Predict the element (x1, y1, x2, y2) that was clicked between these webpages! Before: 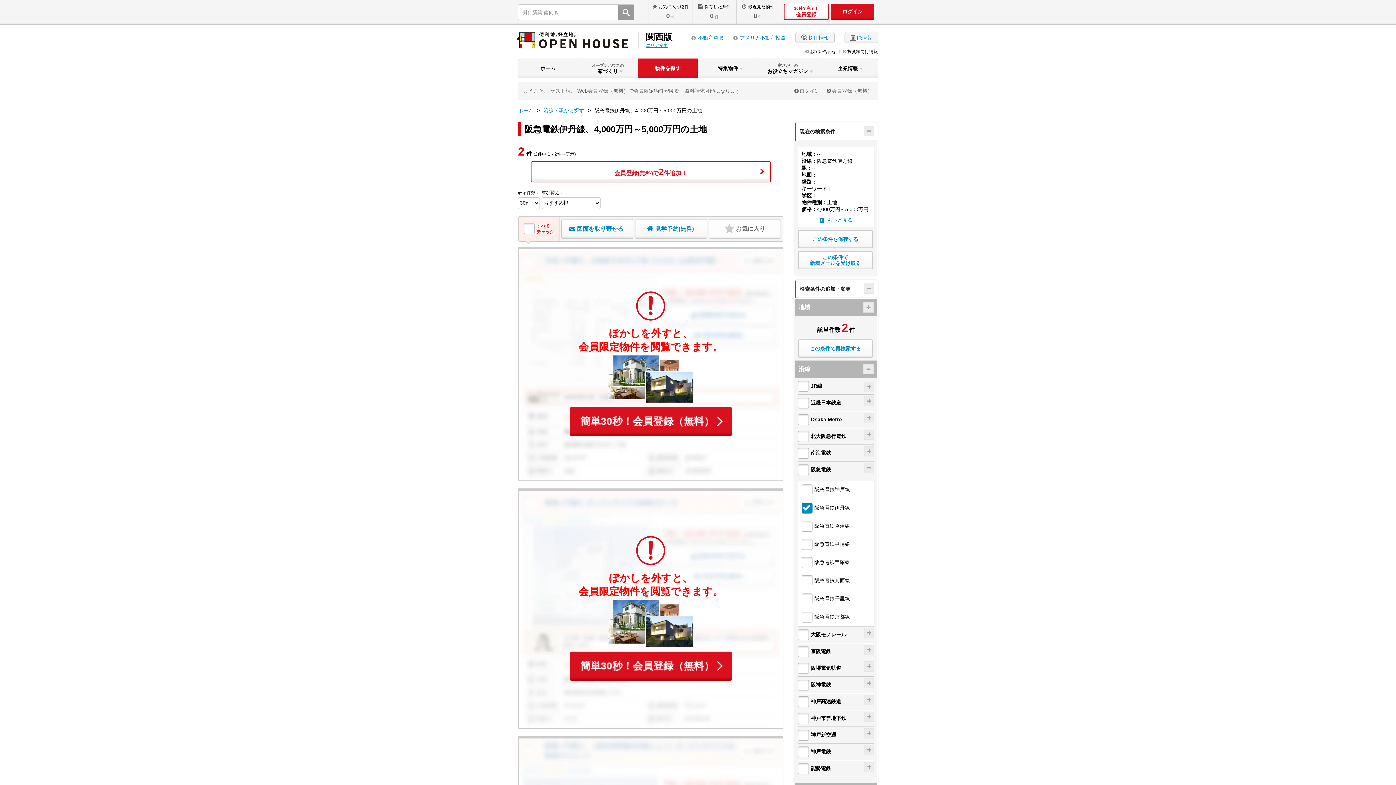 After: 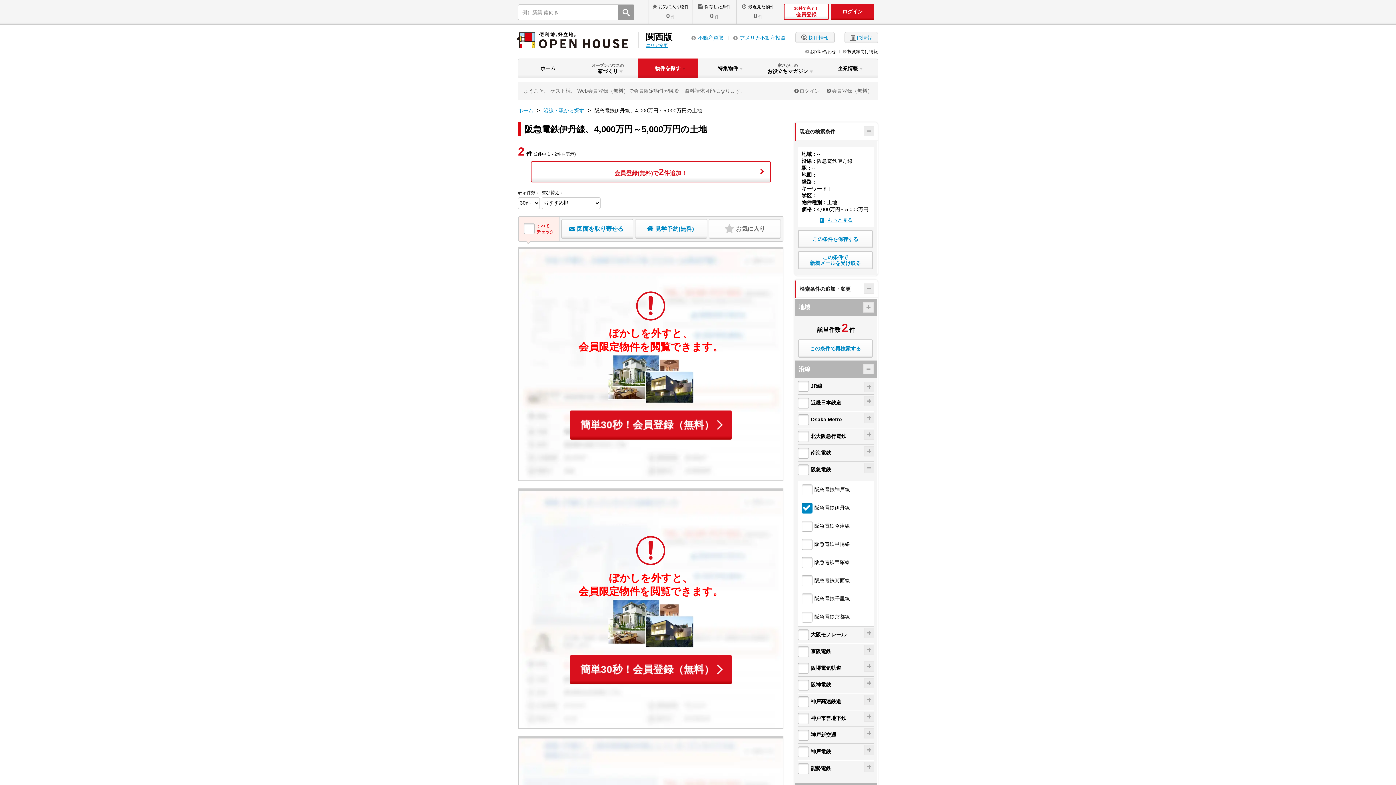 Action: label: この条件で再検索する bbox: (798, 339, 873, 357)